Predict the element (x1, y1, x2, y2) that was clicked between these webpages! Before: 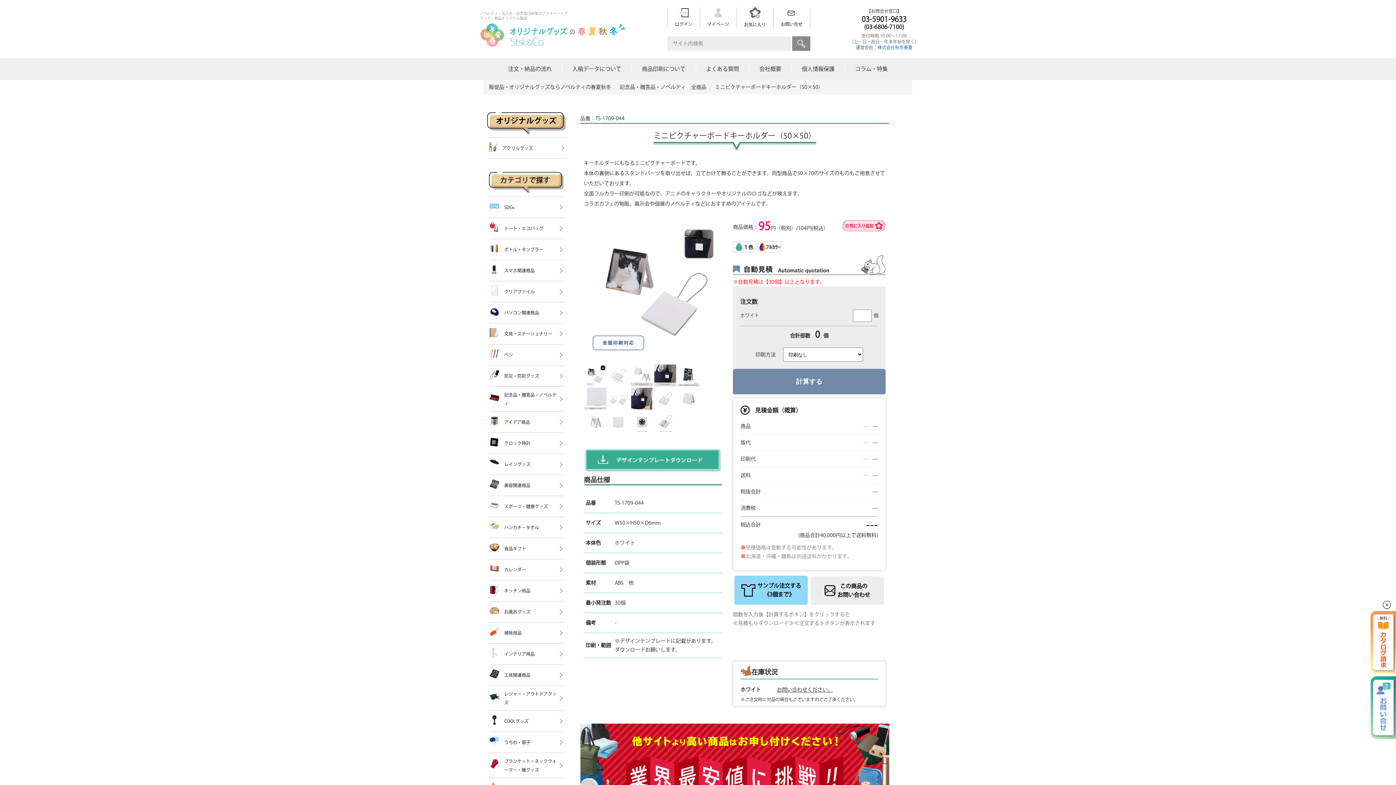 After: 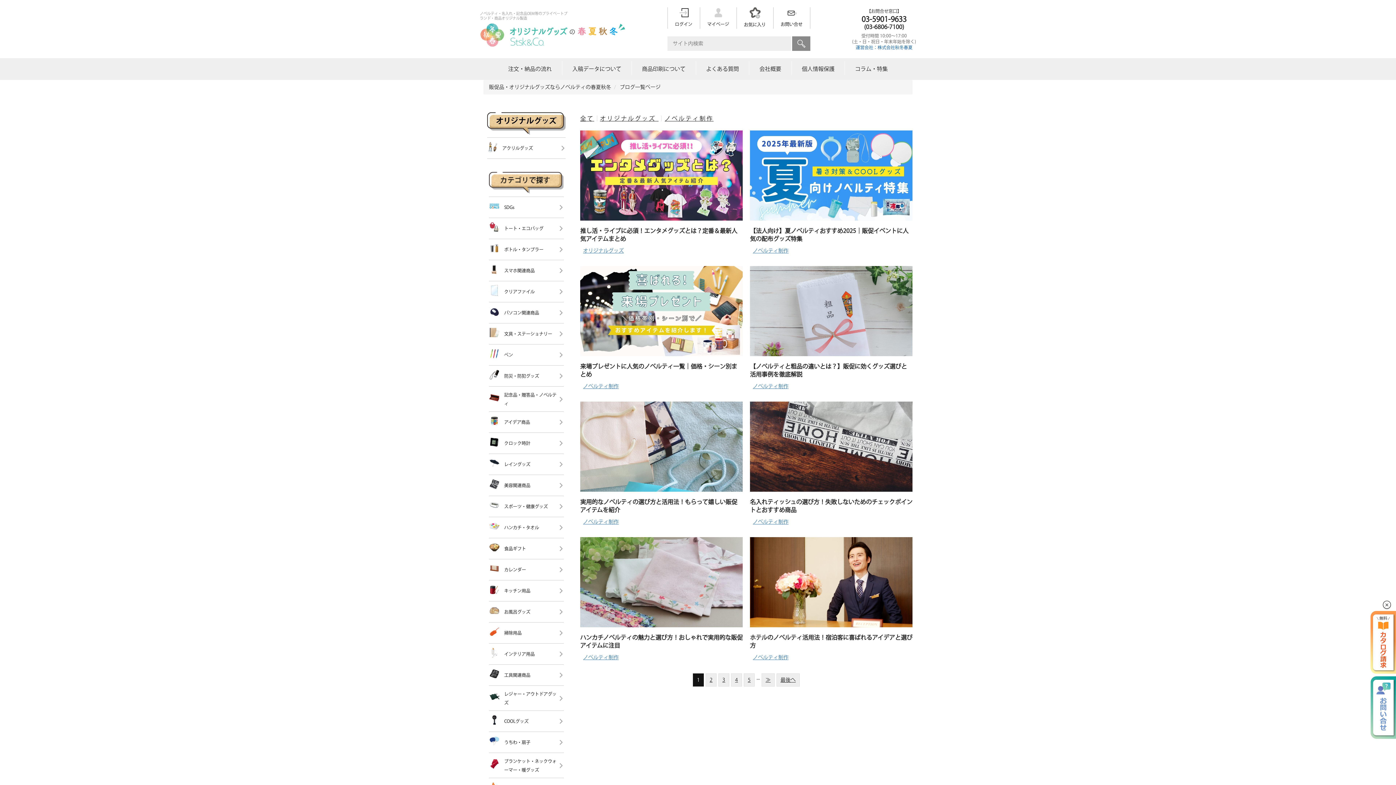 Action: label: コラム・特集 bbox: (855, 64, 888, 73)